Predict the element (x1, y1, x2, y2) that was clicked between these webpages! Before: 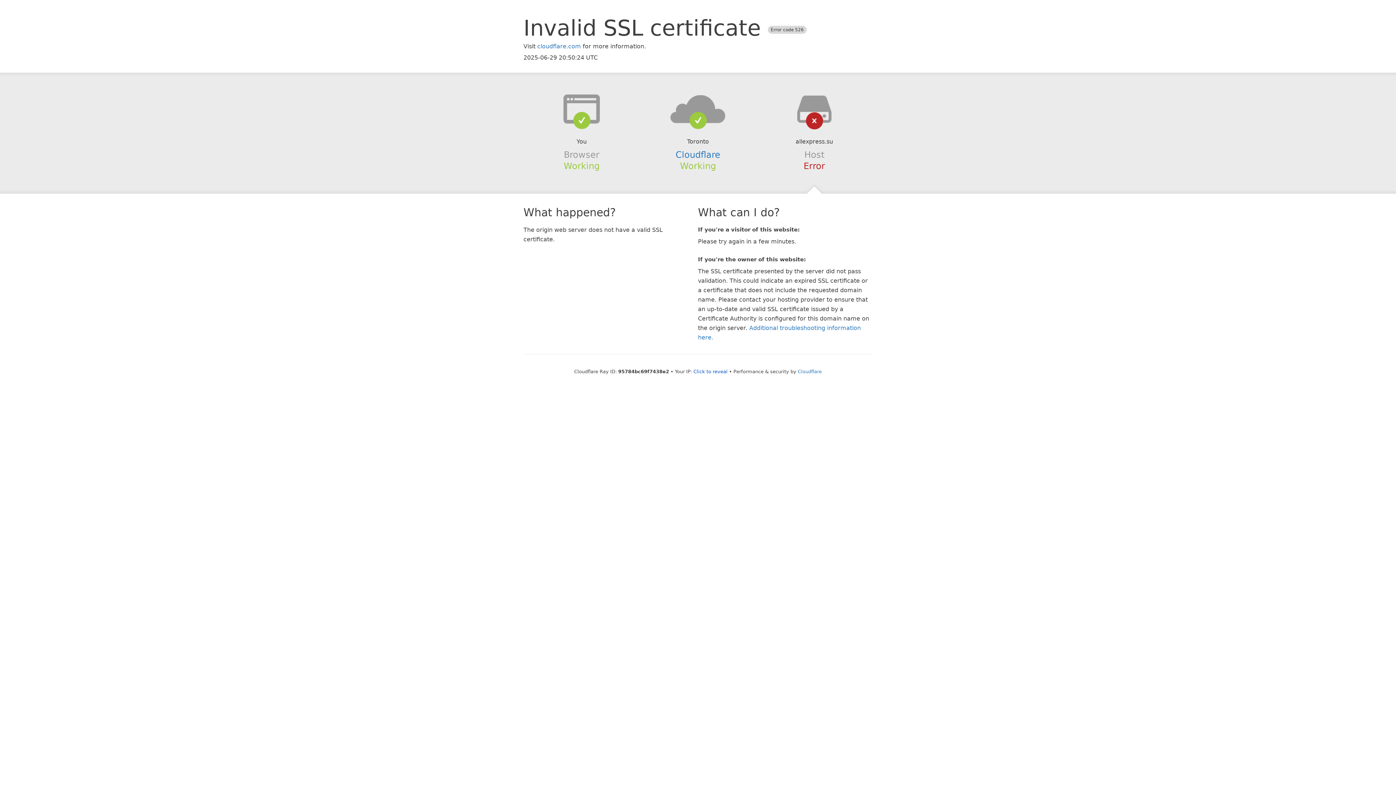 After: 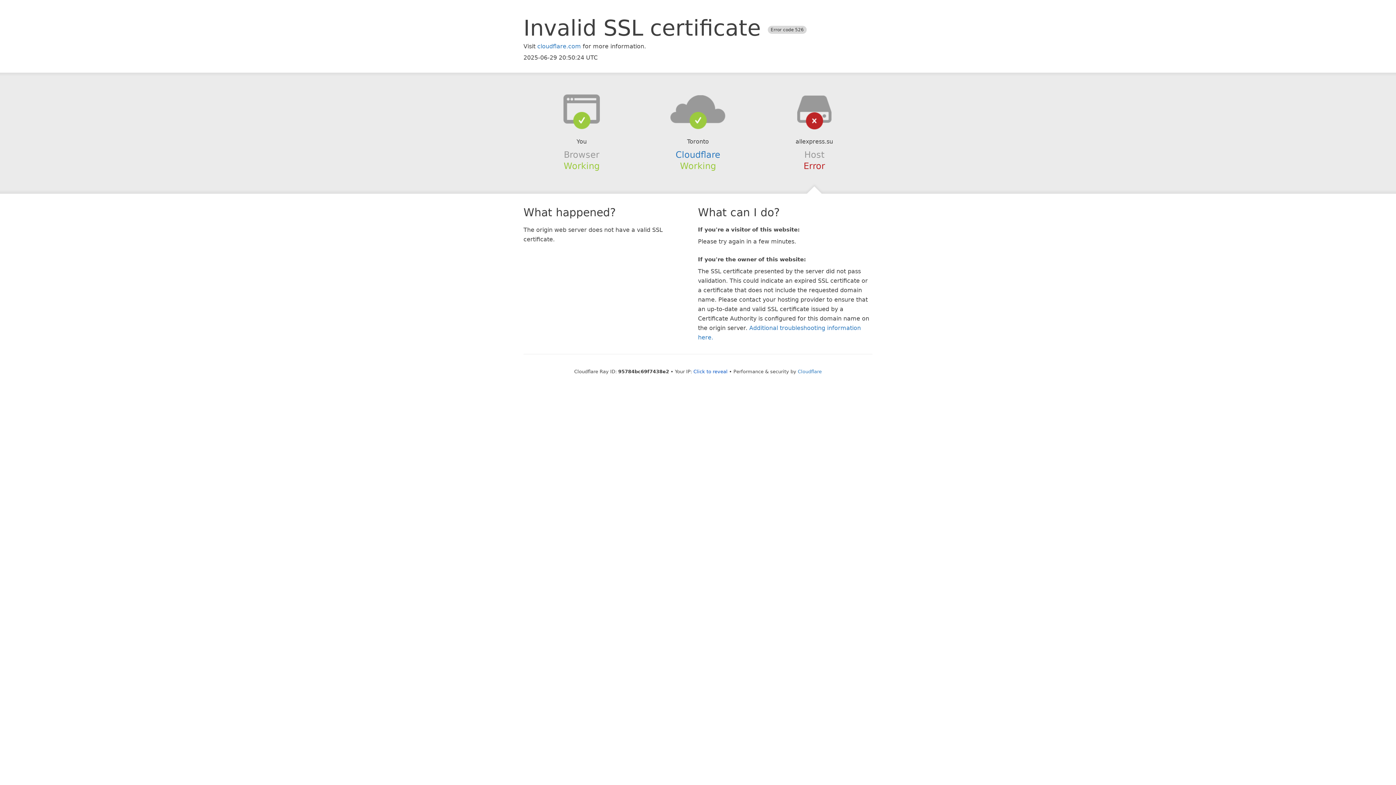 Action: bbox: (639, 94, 756, 123)